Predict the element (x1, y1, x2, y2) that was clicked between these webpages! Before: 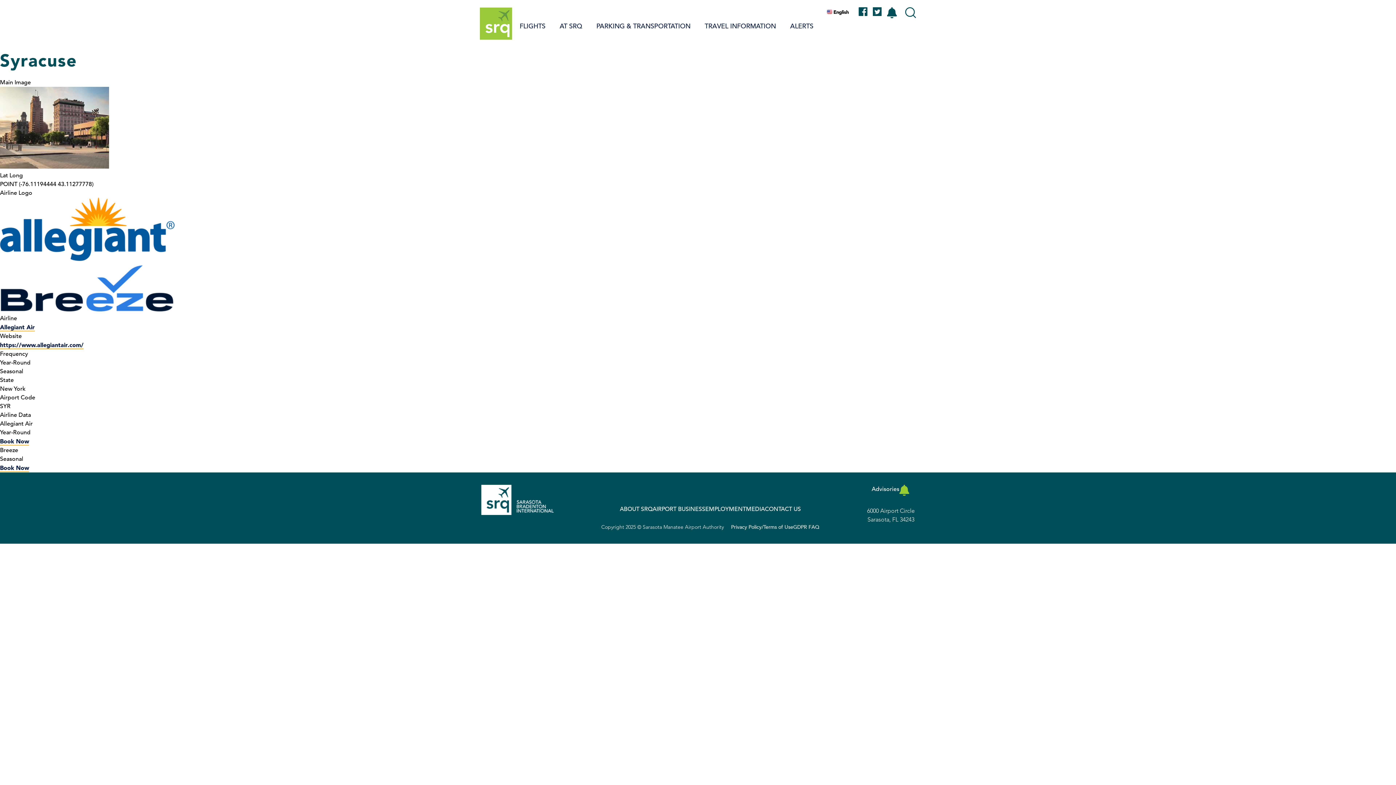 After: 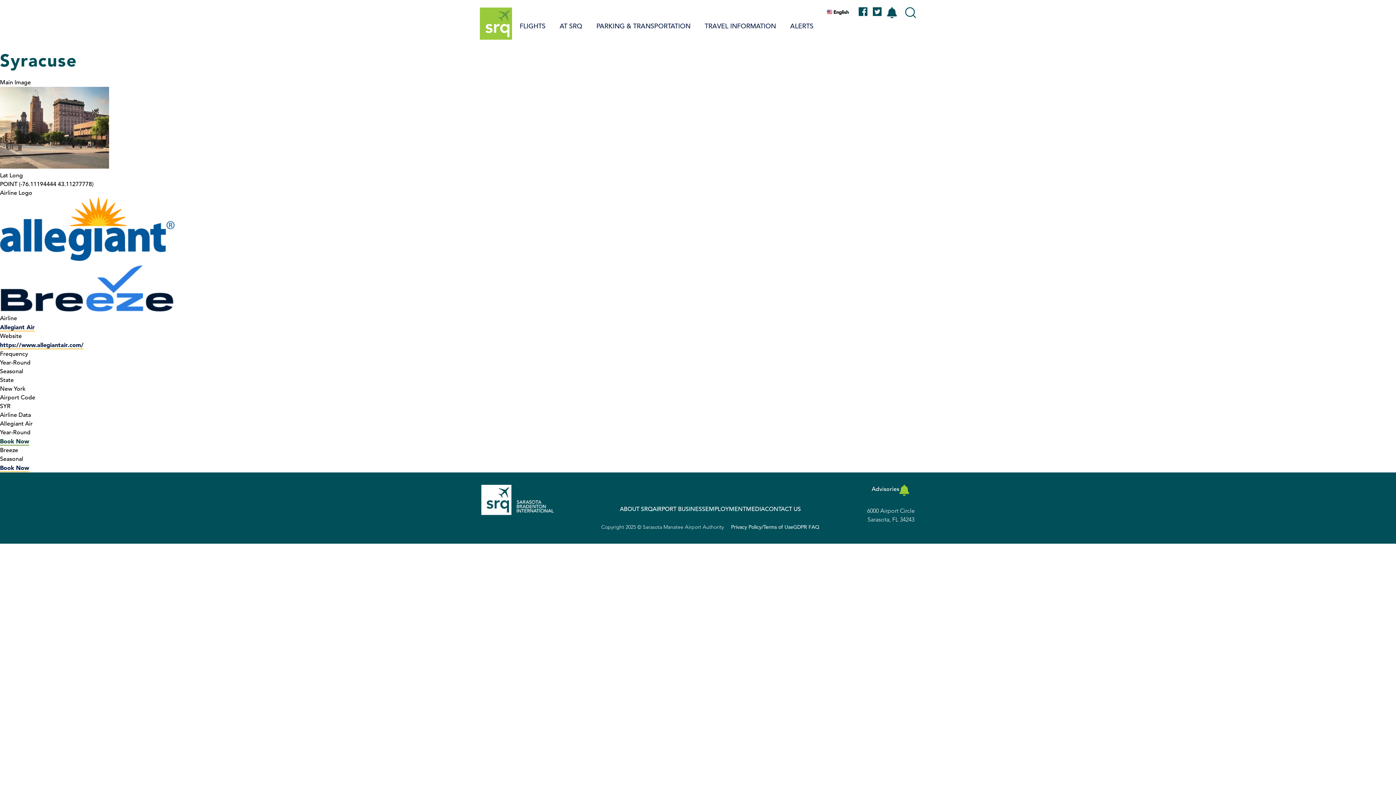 Action: label: Book Now bbox: (0, 437, 29, 445)